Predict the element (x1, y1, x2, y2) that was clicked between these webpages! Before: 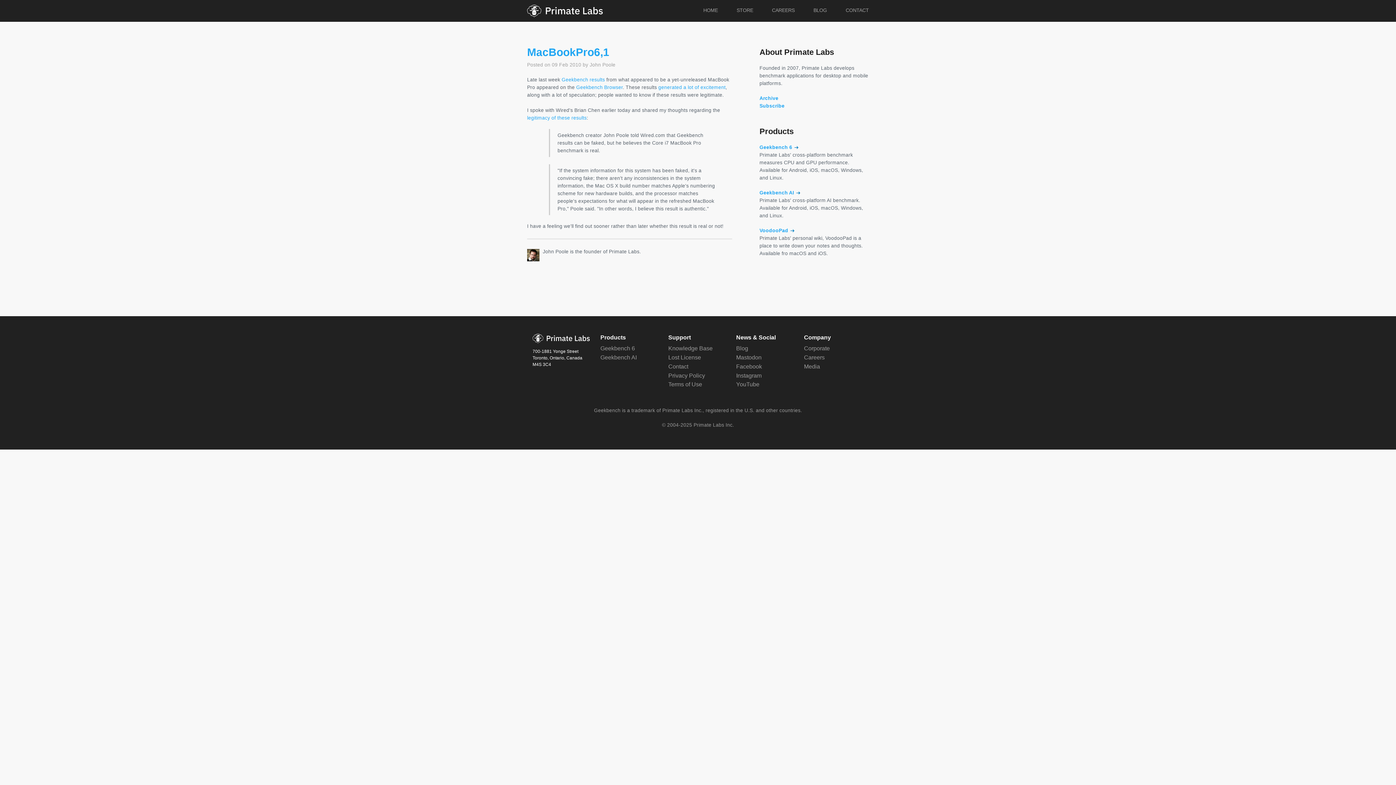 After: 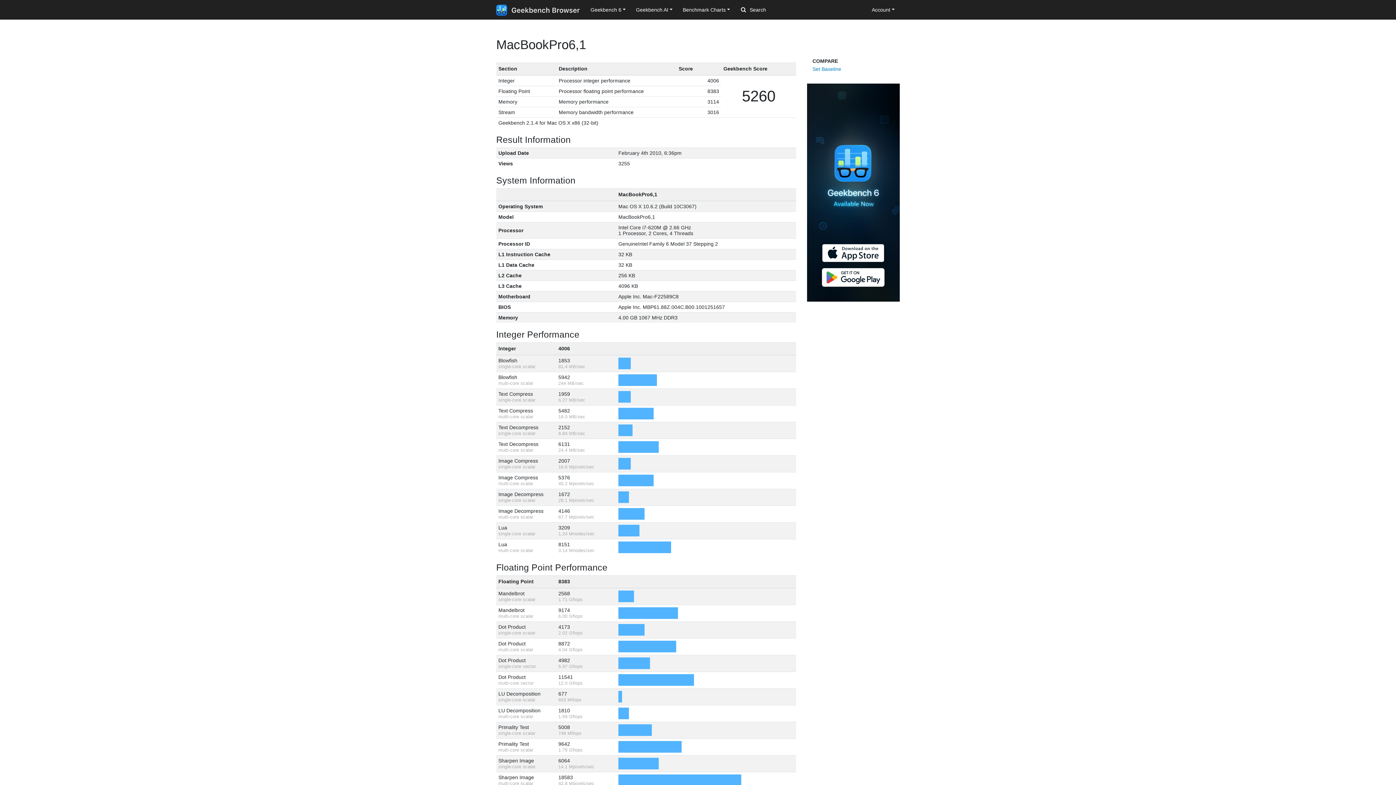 Action: label: Geekbench results bbox: (561, 77, 605, 82)